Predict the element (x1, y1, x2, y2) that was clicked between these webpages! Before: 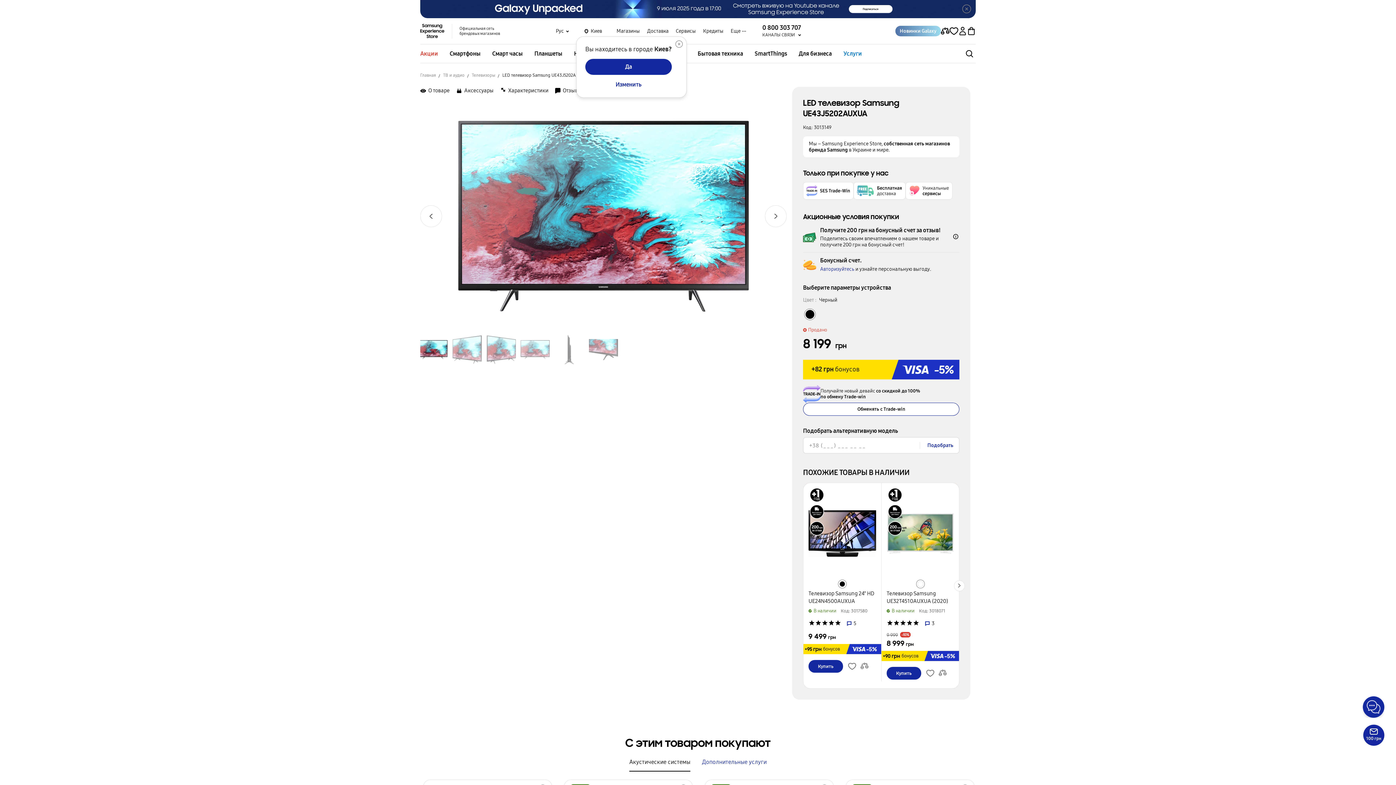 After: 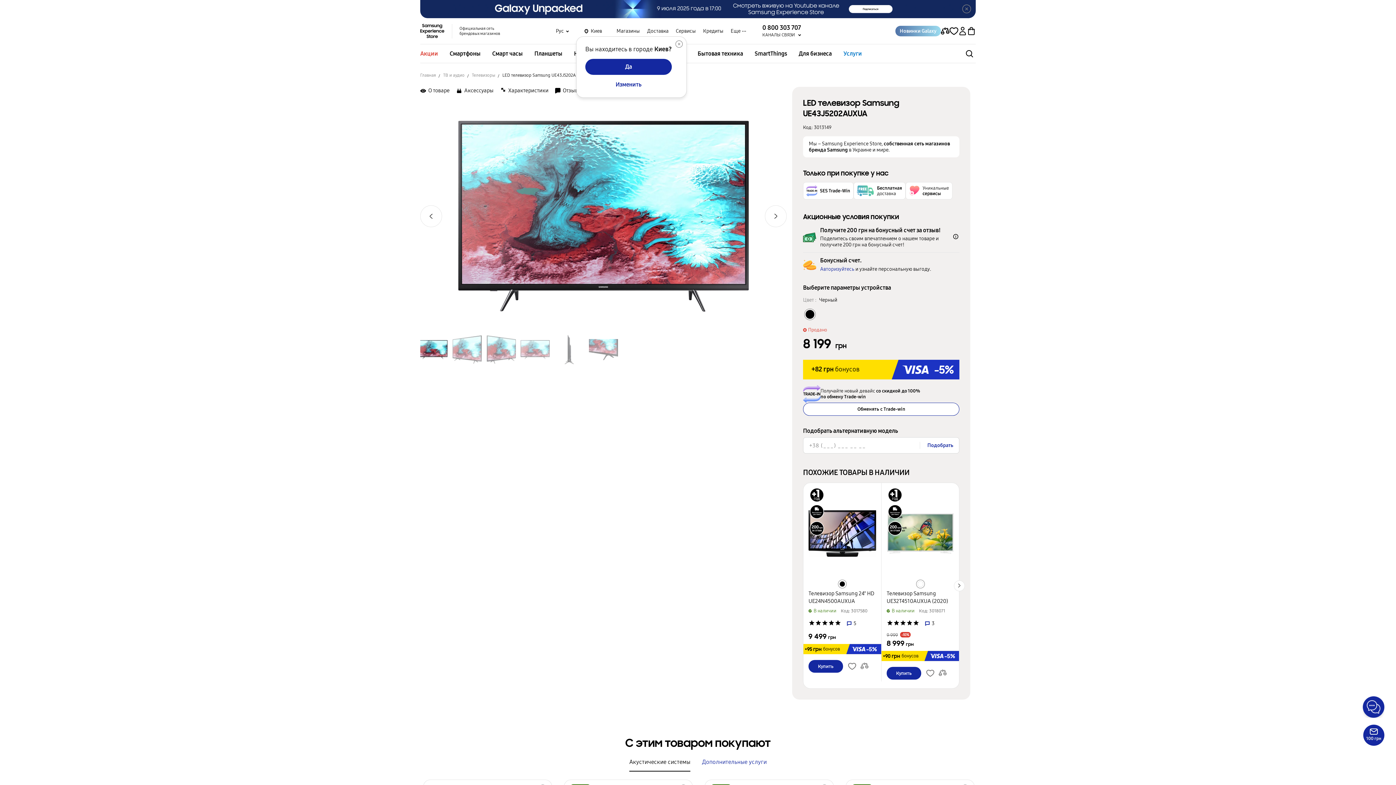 Action: label: Перейти к похожему товару в цвете Черный bbox: (840, 581, 845, 586)